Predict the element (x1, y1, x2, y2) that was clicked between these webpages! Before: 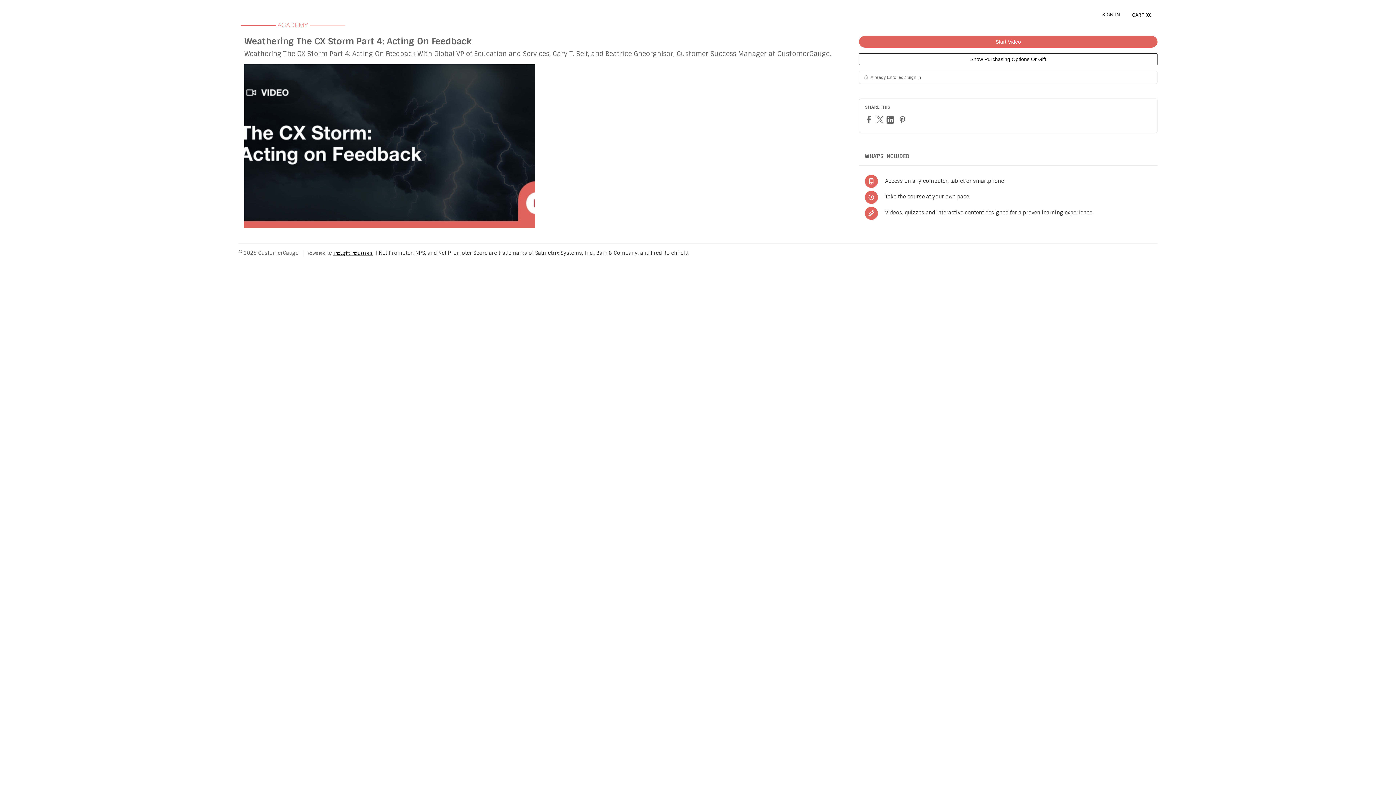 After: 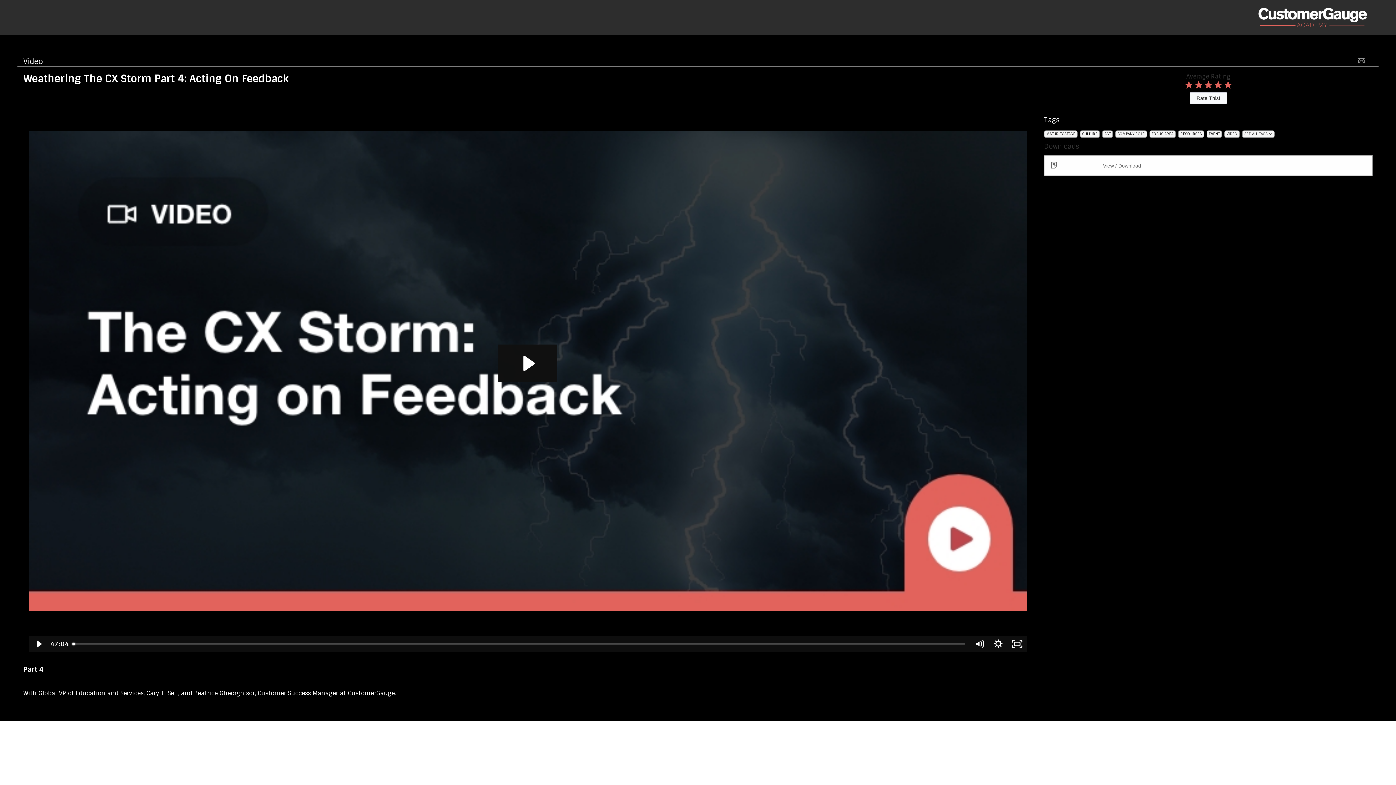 Action: label: Start Video bbox: (859, 36, 1157, 47)